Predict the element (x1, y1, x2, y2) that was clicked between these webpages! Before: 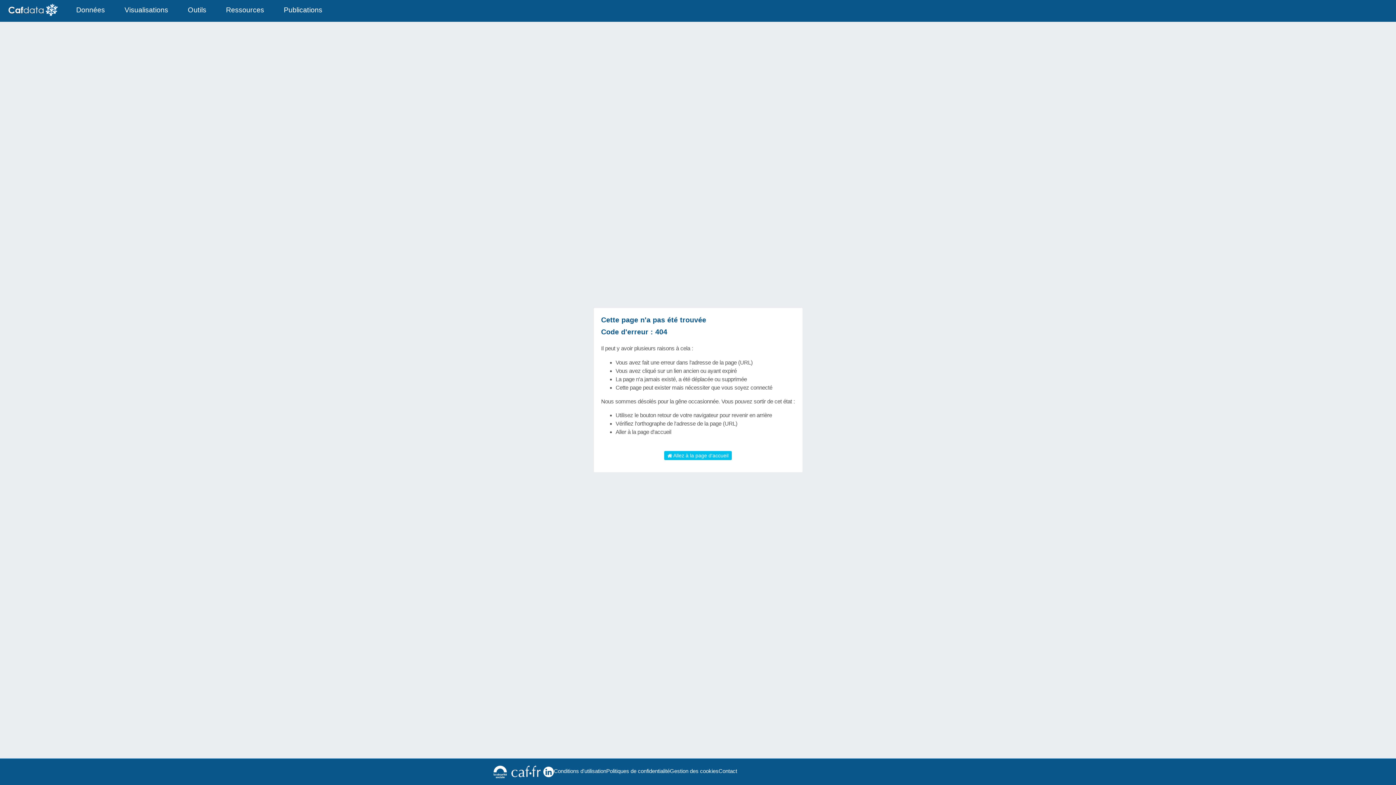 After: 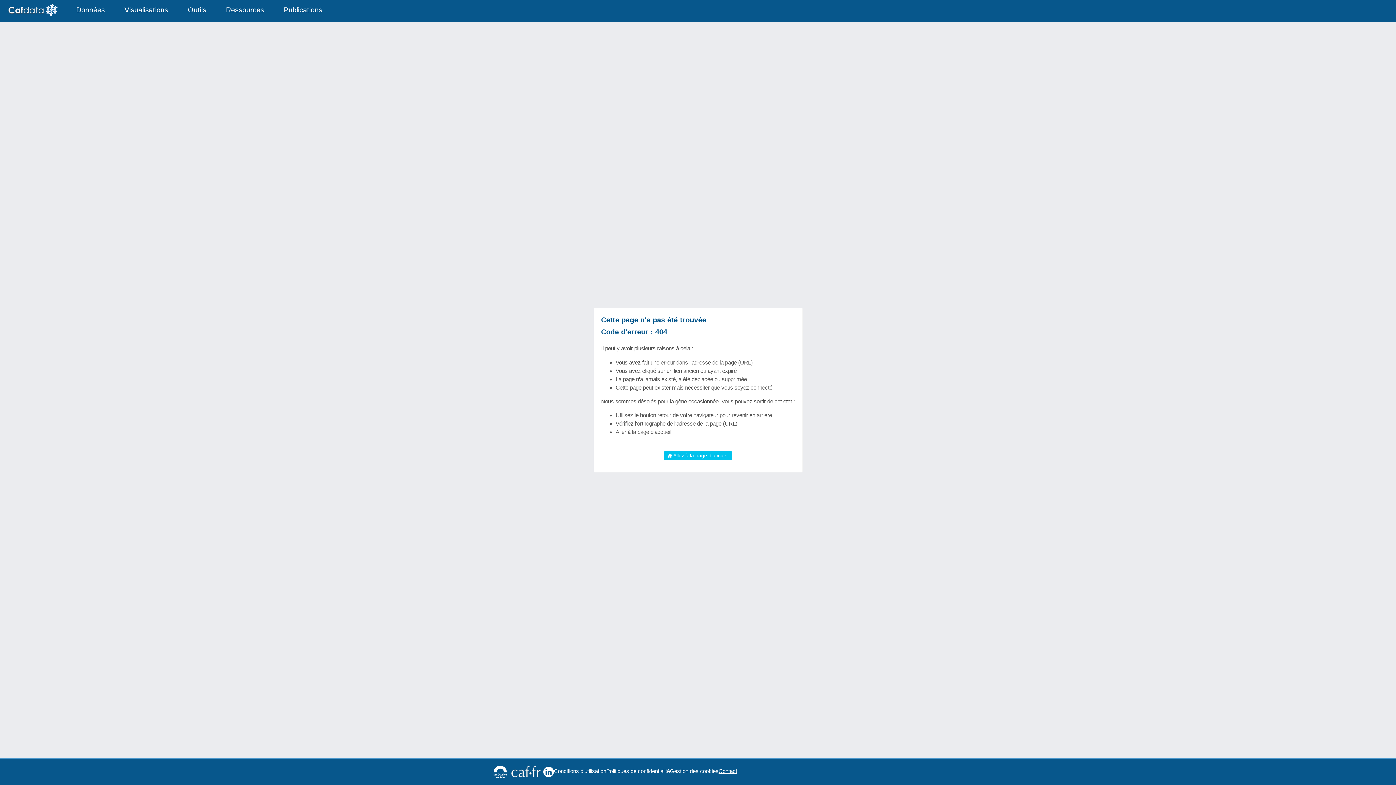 Action: bbox: (718, 767, 737, 775) label: Contact